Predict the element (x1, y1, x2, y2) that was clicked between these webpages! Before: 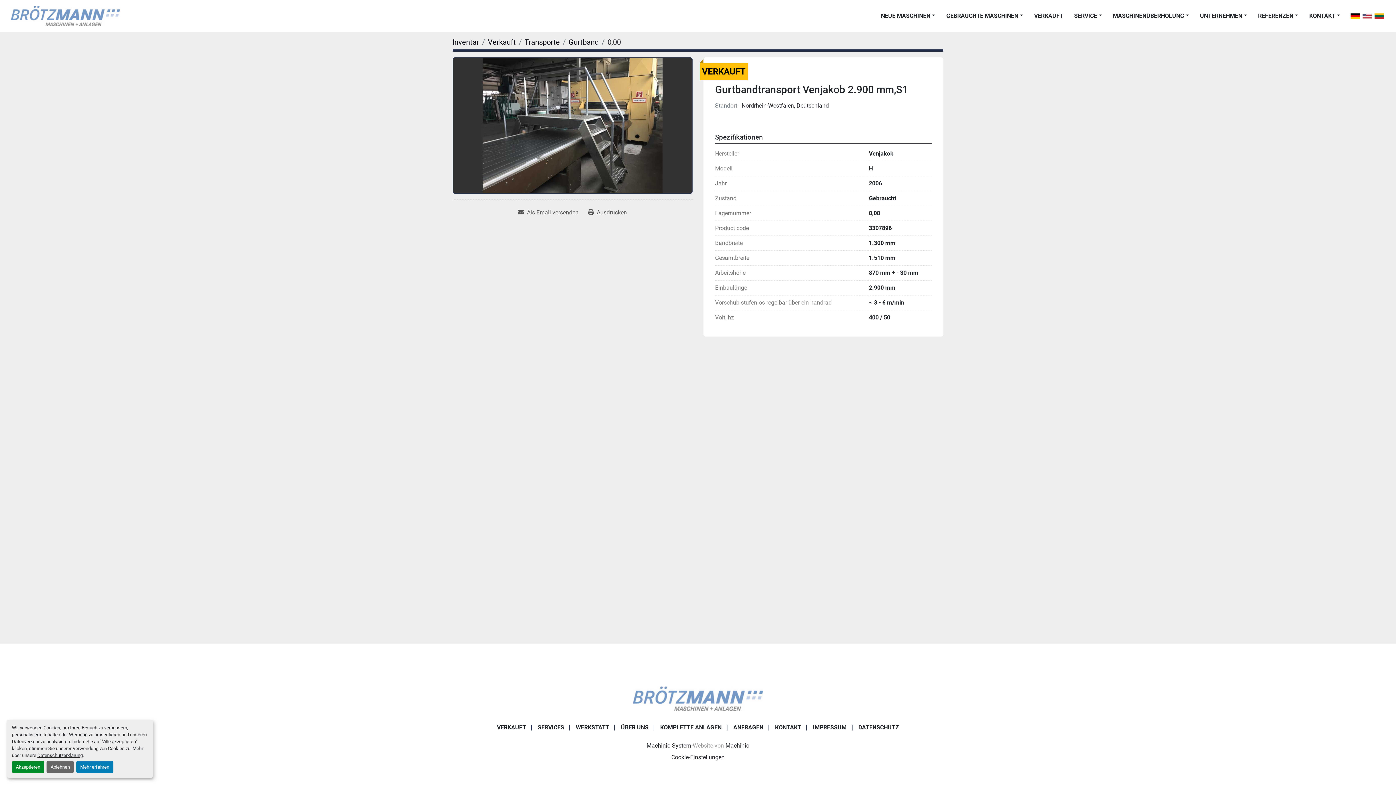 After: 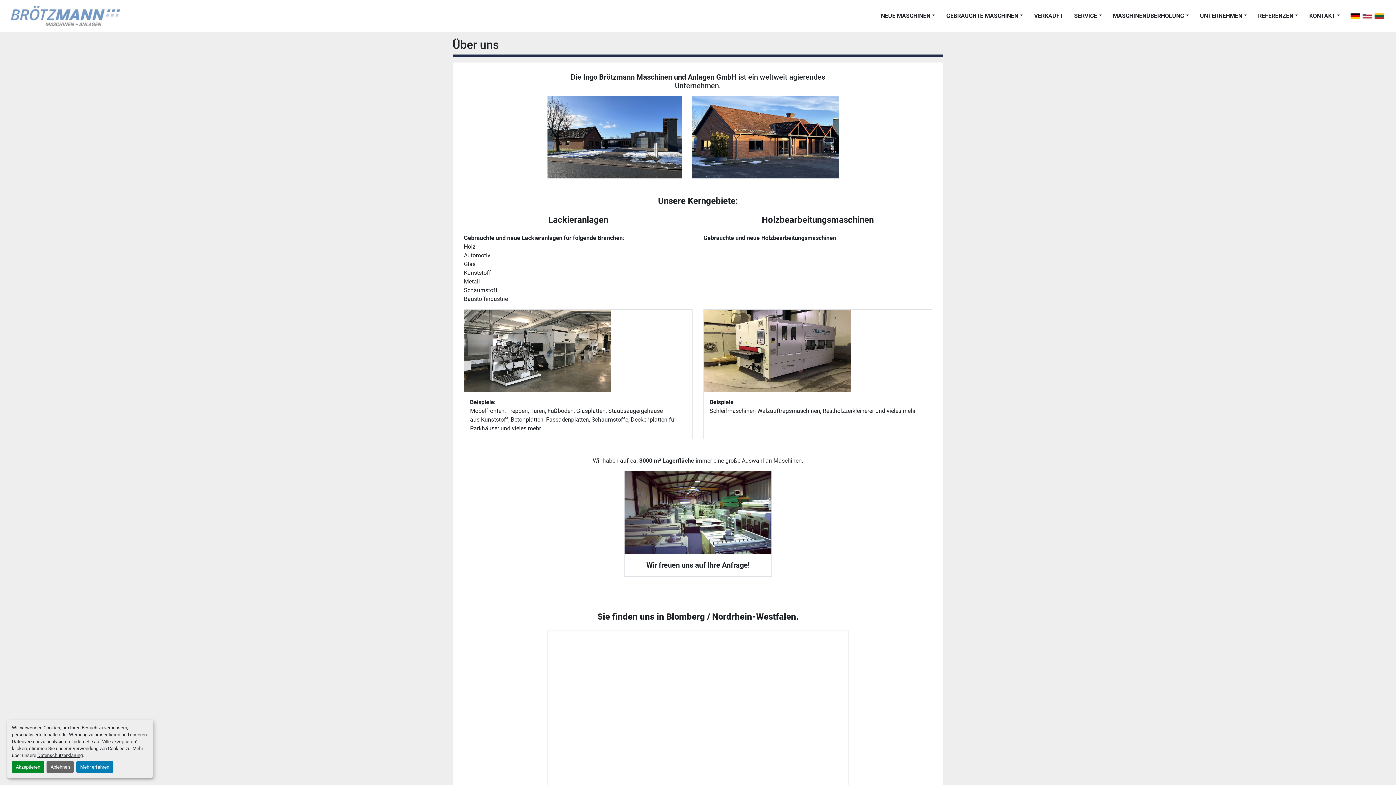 Action: bbox: (621, 724, 648, 731) label: ÜBER UNS